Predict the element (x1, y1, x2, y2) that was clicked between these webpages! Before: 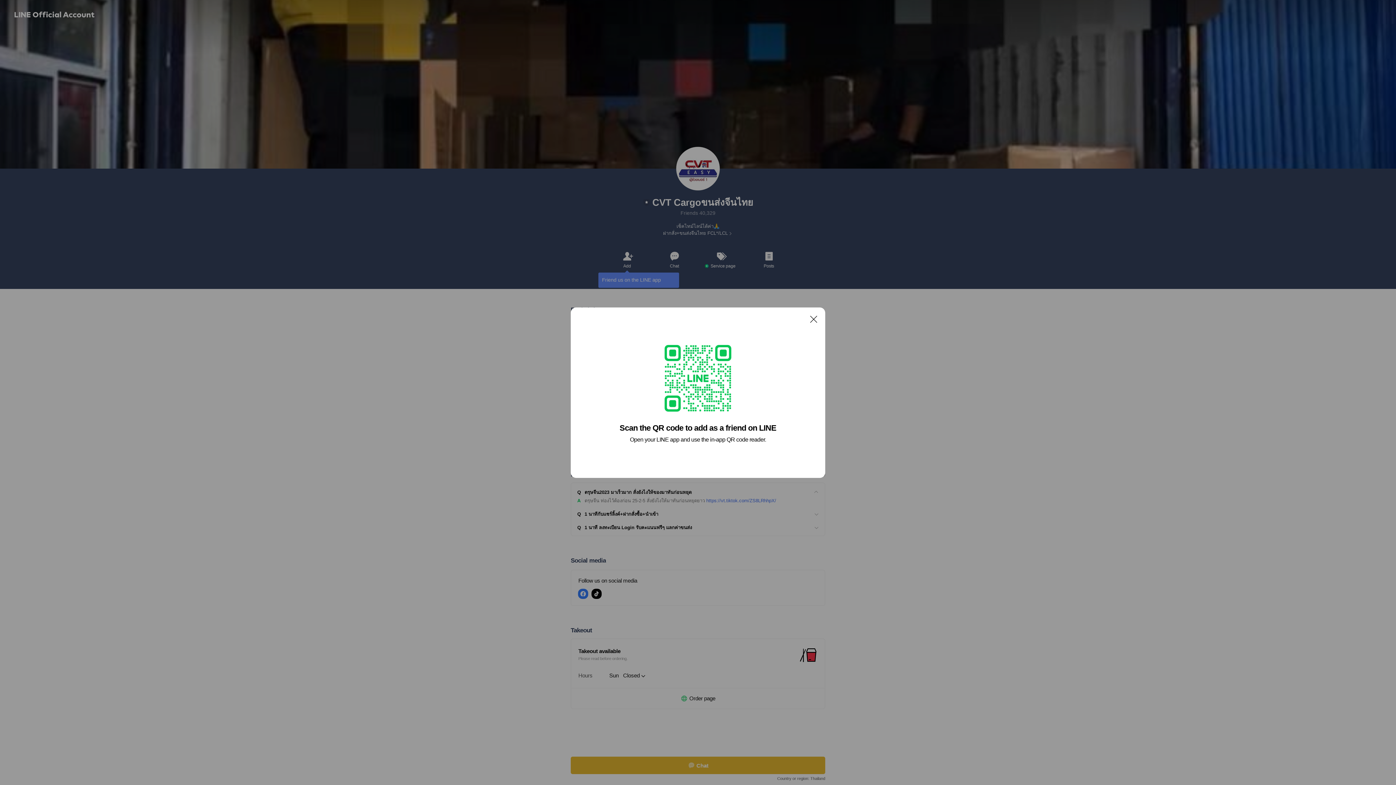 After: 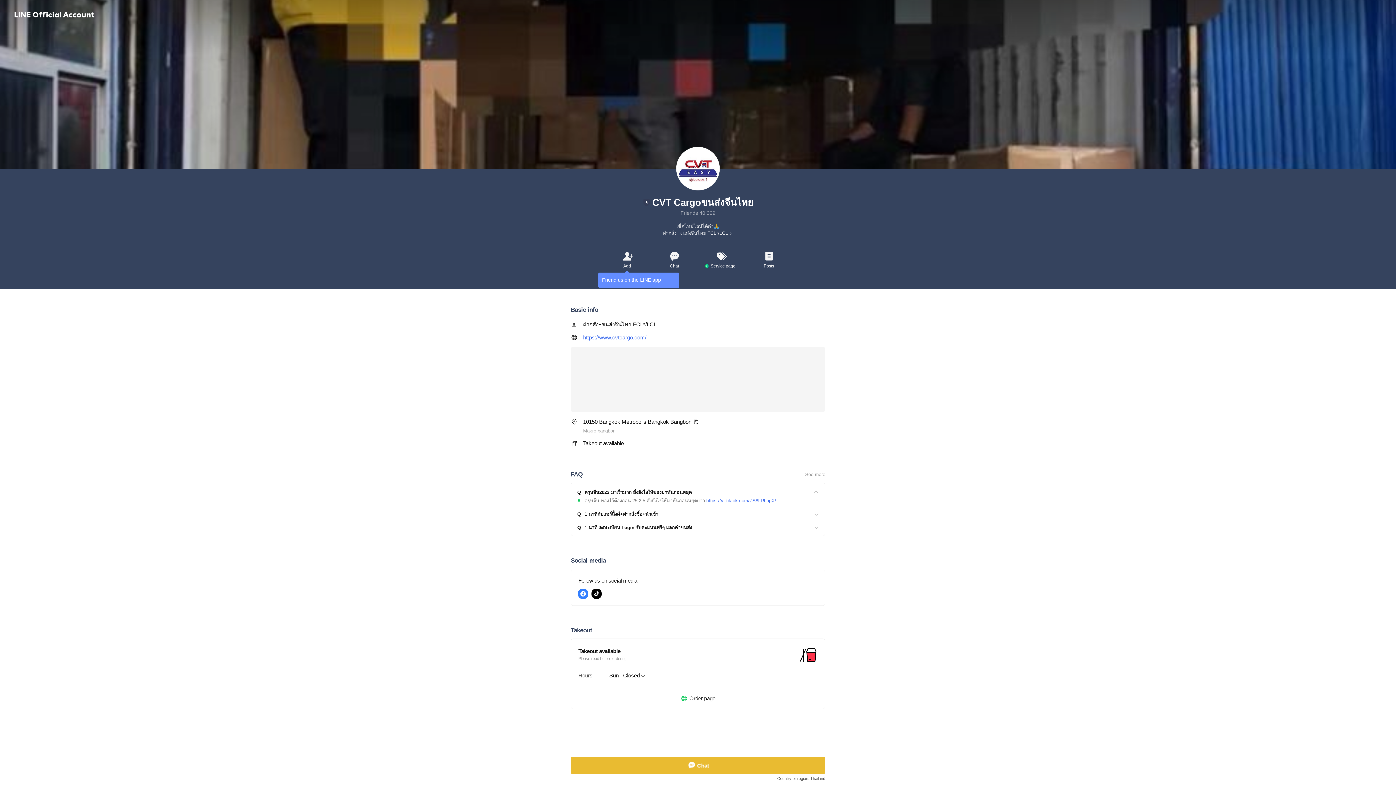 Action: bbox: (806, 311, 821, 326) label: Close